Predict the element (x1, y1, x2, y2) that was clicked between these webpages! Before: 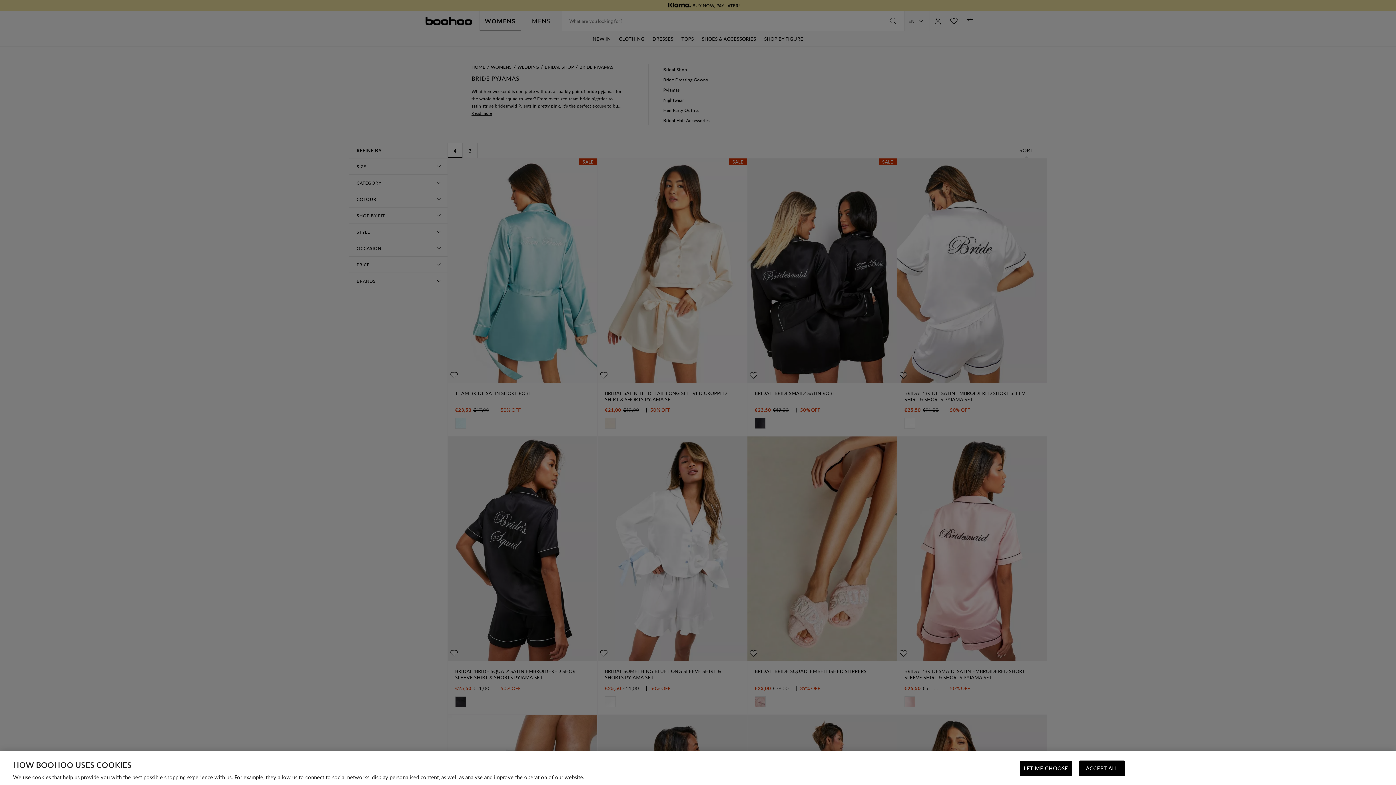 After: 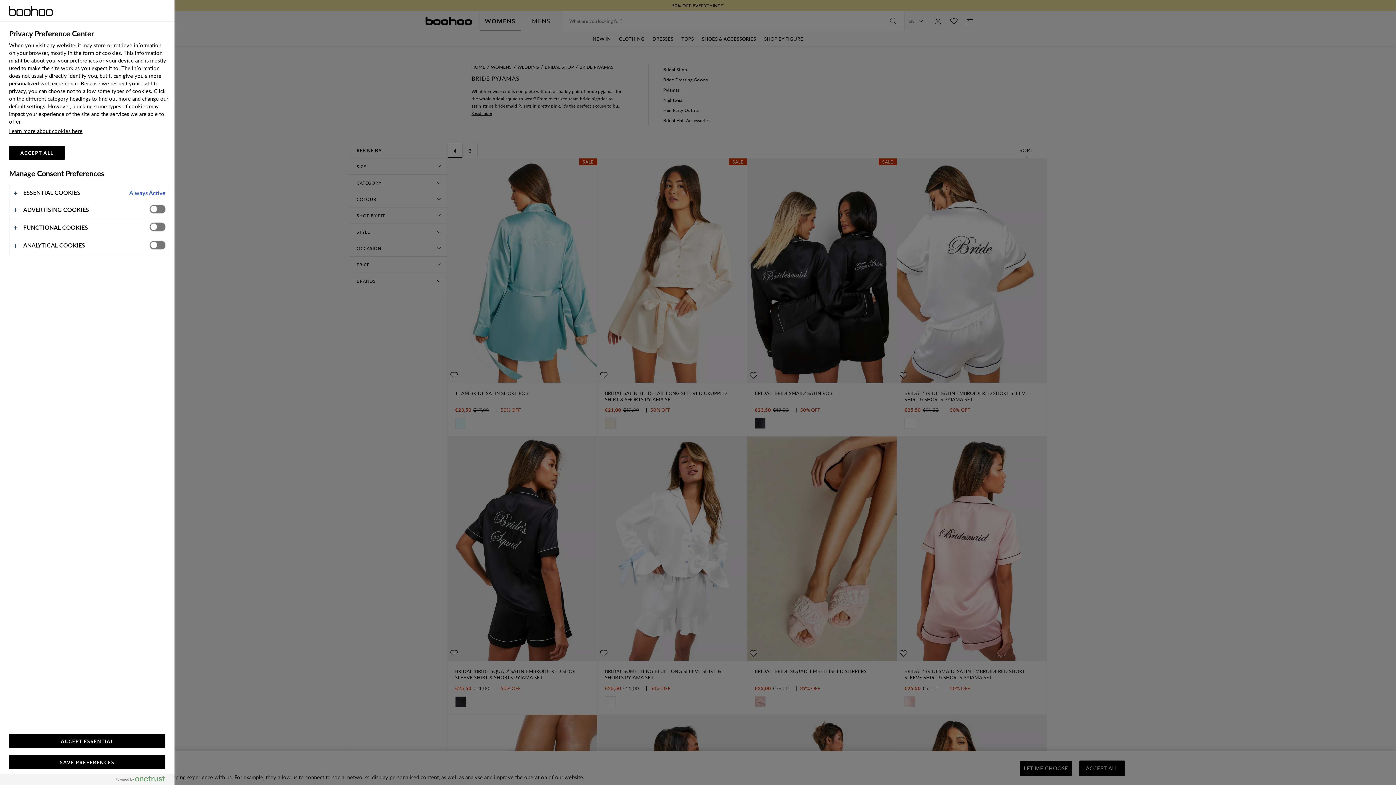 Action: label: LET ME CHOOSE bbox: (1020, 761, 1072, 776)